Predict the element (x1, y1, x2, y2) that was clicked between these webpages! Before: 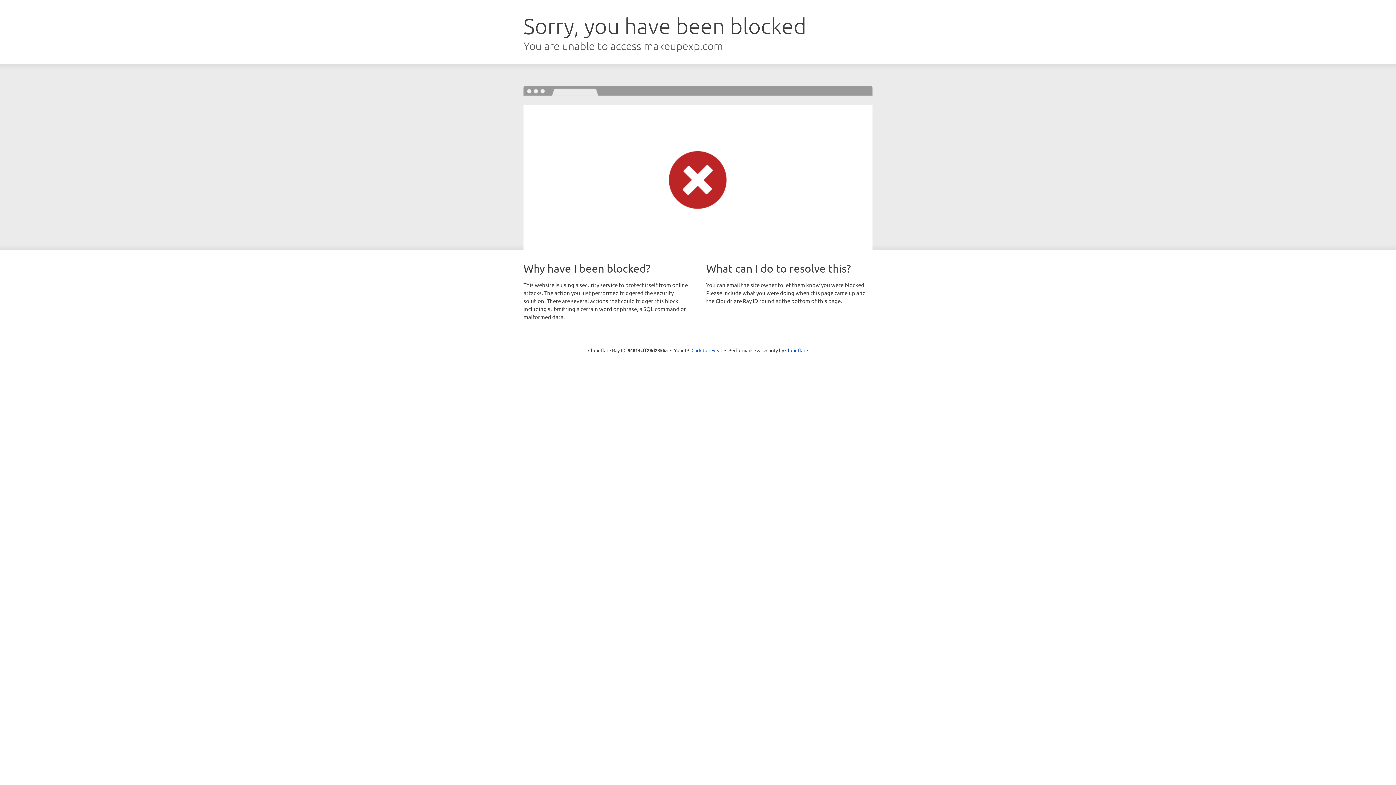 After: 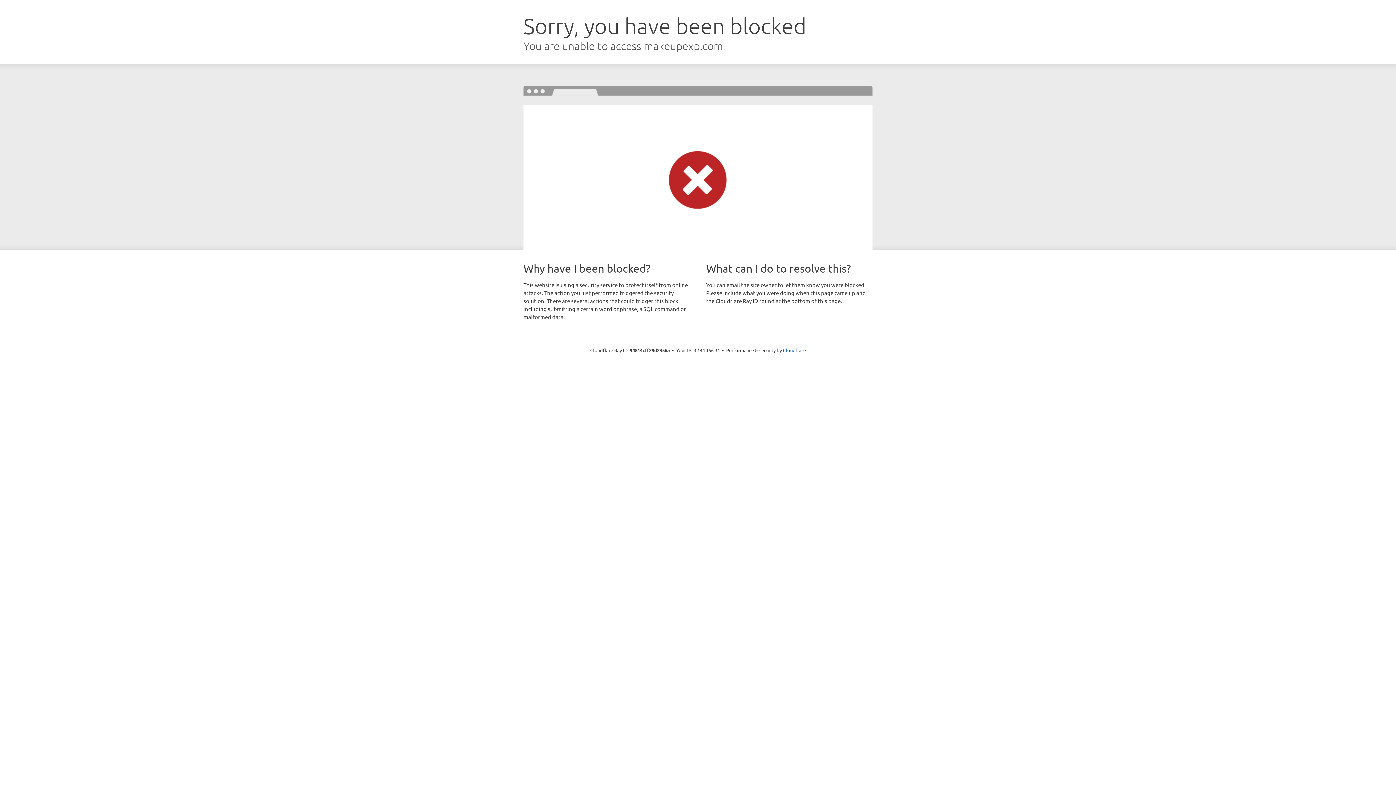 Action: bbox: (691, 346, 722, 353) label: Click to reveal